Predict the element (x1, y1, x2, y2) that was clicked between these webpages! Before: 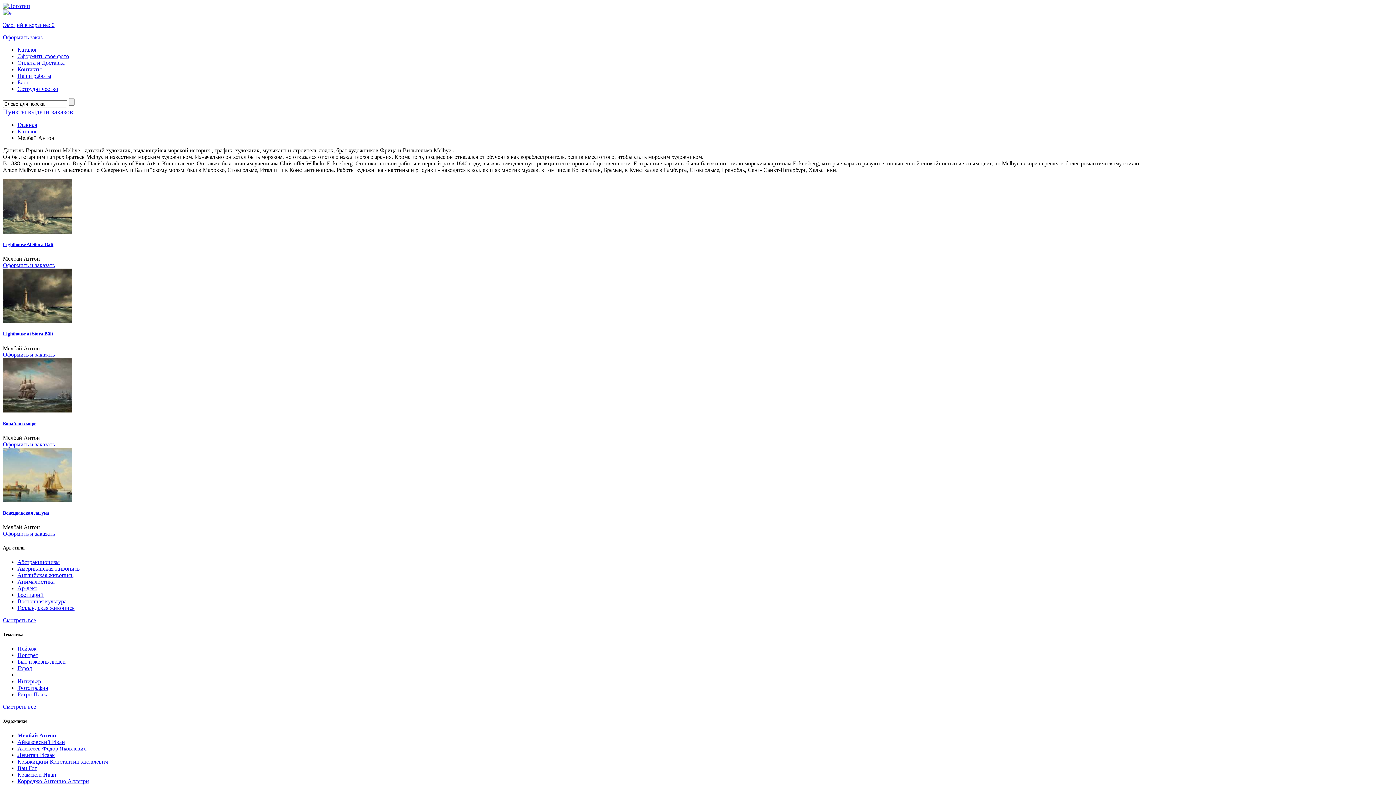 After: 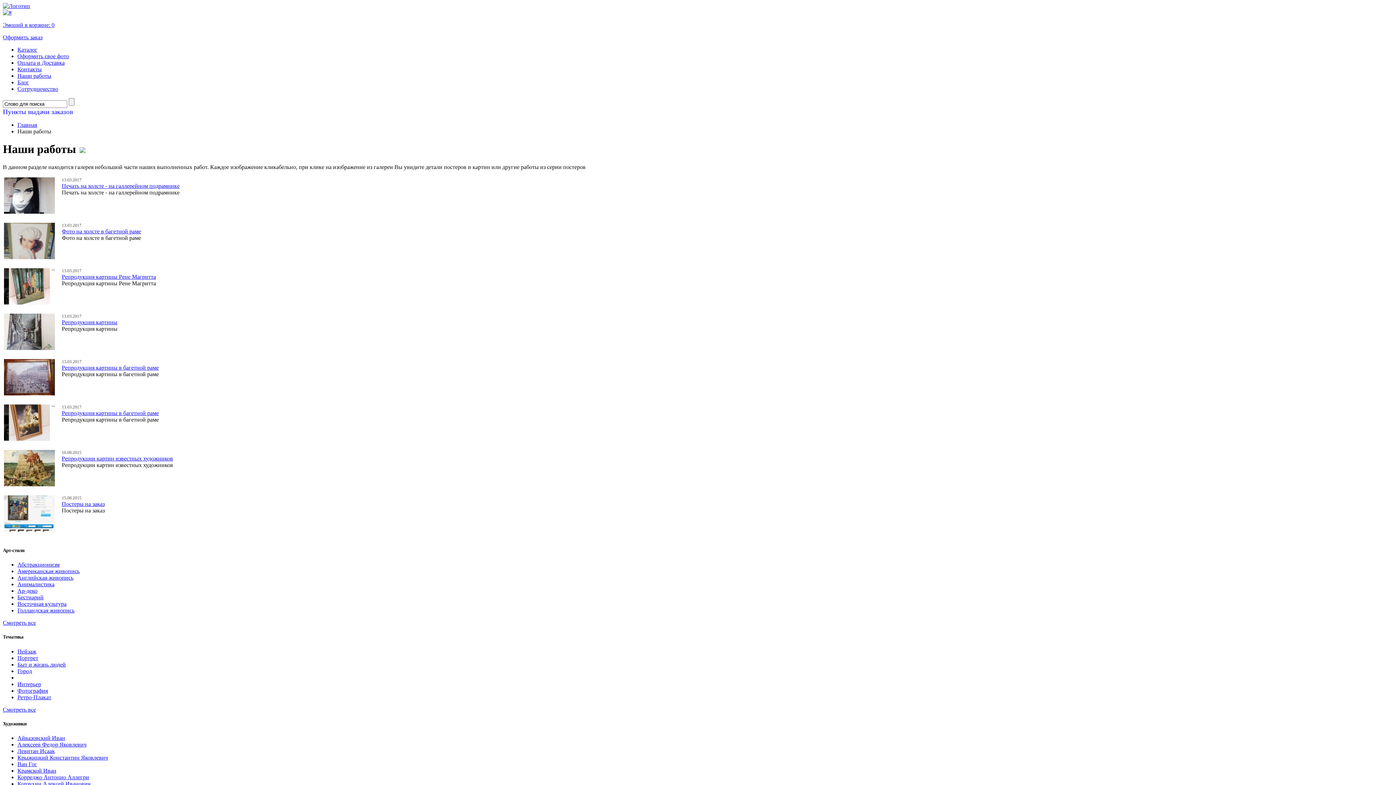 Action: label: Наши работы bbox: (17, 72, 51, 78)